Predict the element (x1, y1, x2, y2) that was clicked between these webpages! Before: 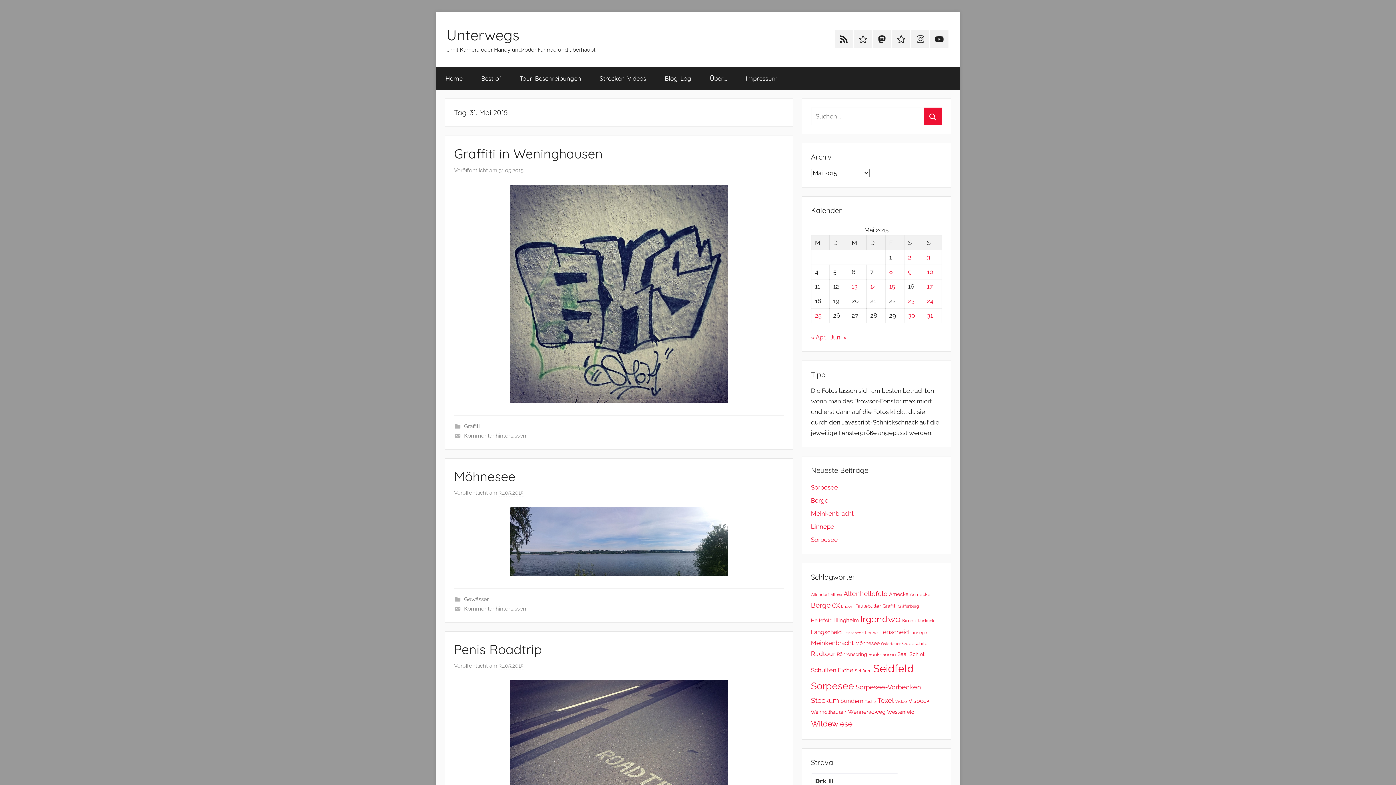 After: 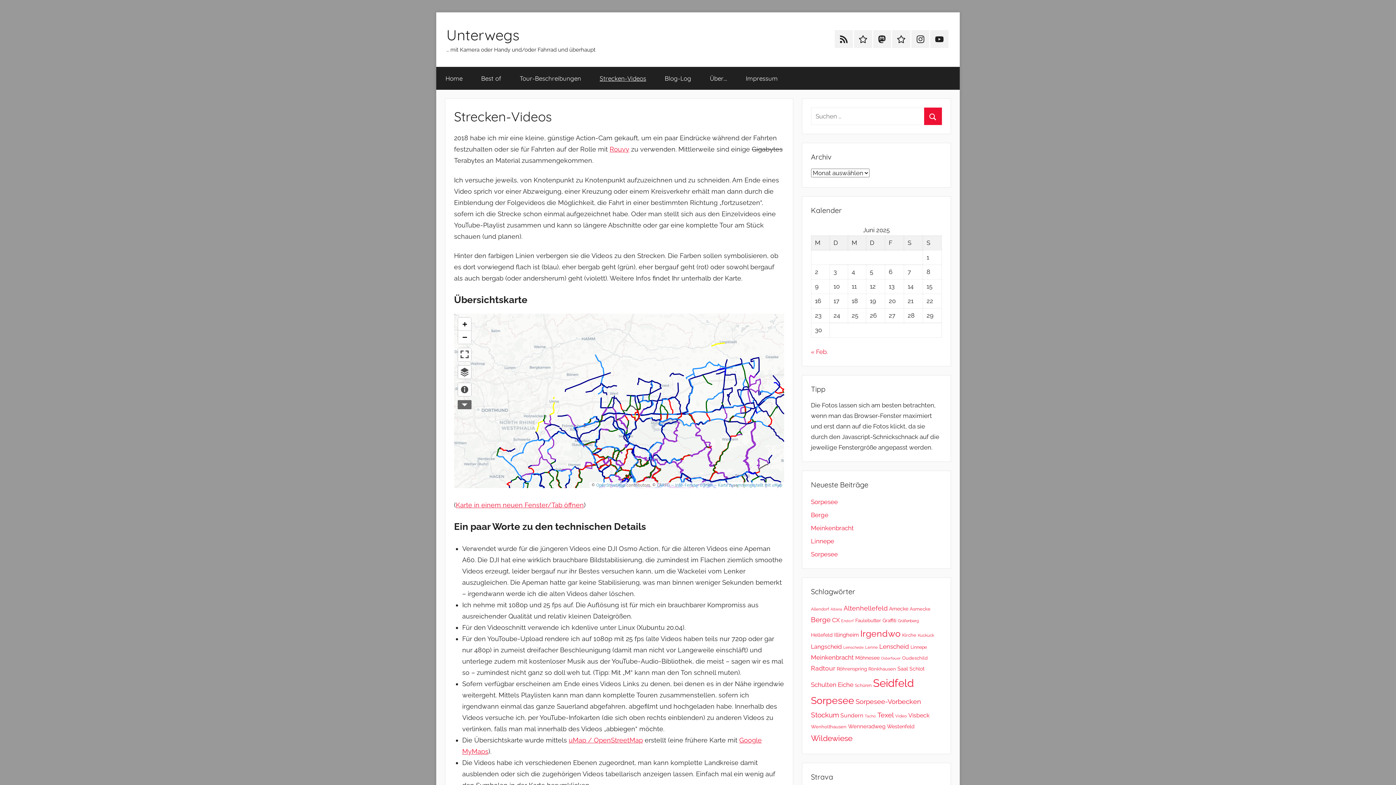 Action: bbox: (590, 66, 655, 89) label: Strecken-Videos